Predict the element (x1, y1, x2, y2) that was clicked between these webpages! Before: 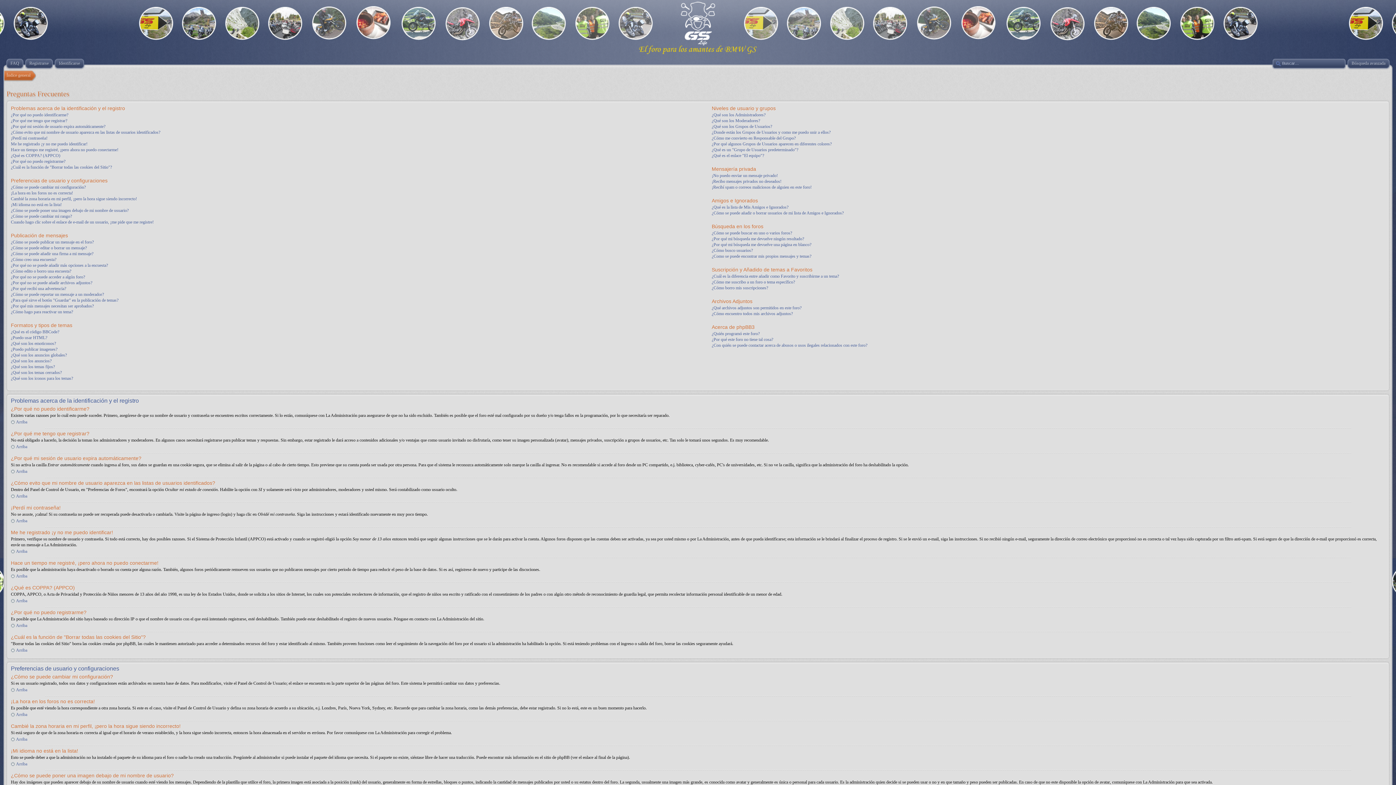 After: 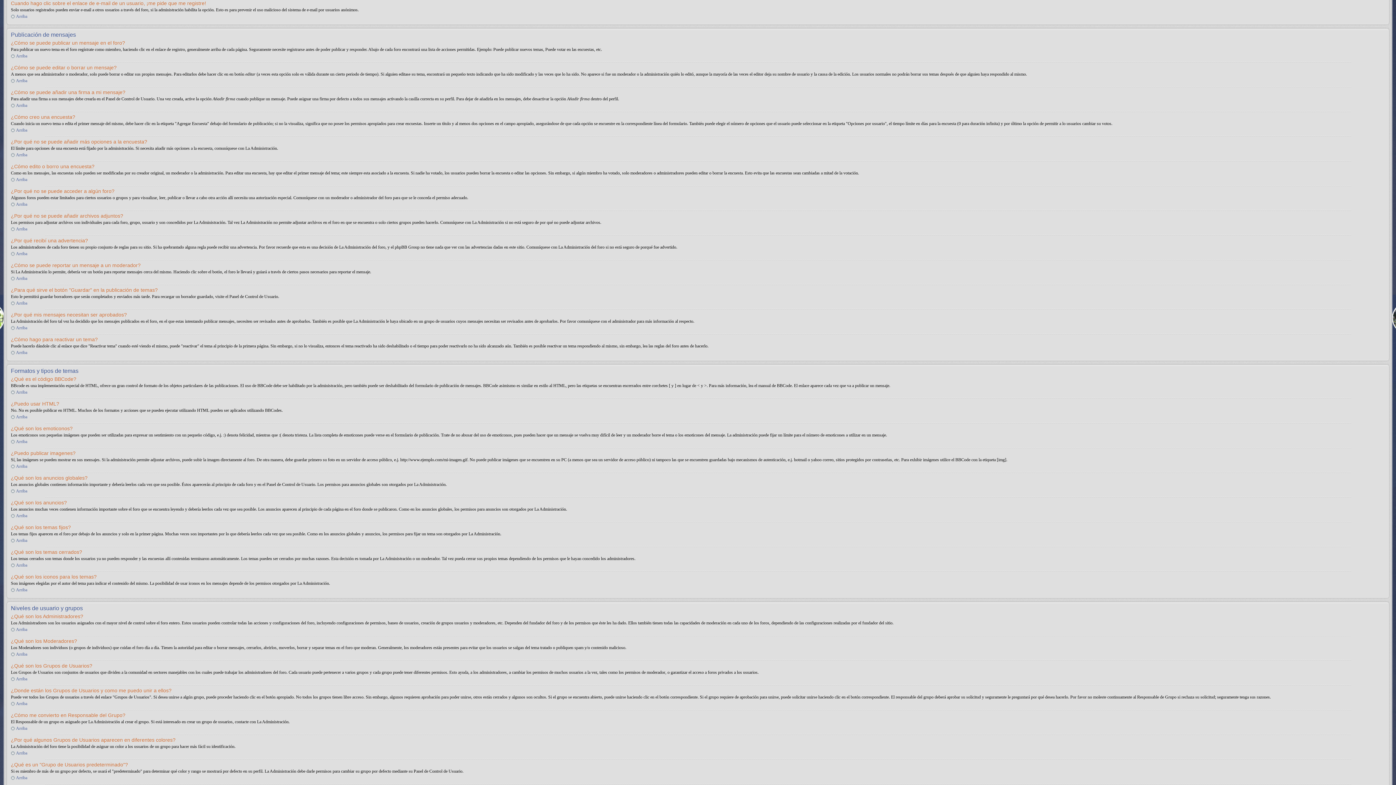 Action: bbox: (10, 219, 153, 224) label: Cuando hago clic sobre el enlace de e-mail de un usuario, ¡me pide que me registre!